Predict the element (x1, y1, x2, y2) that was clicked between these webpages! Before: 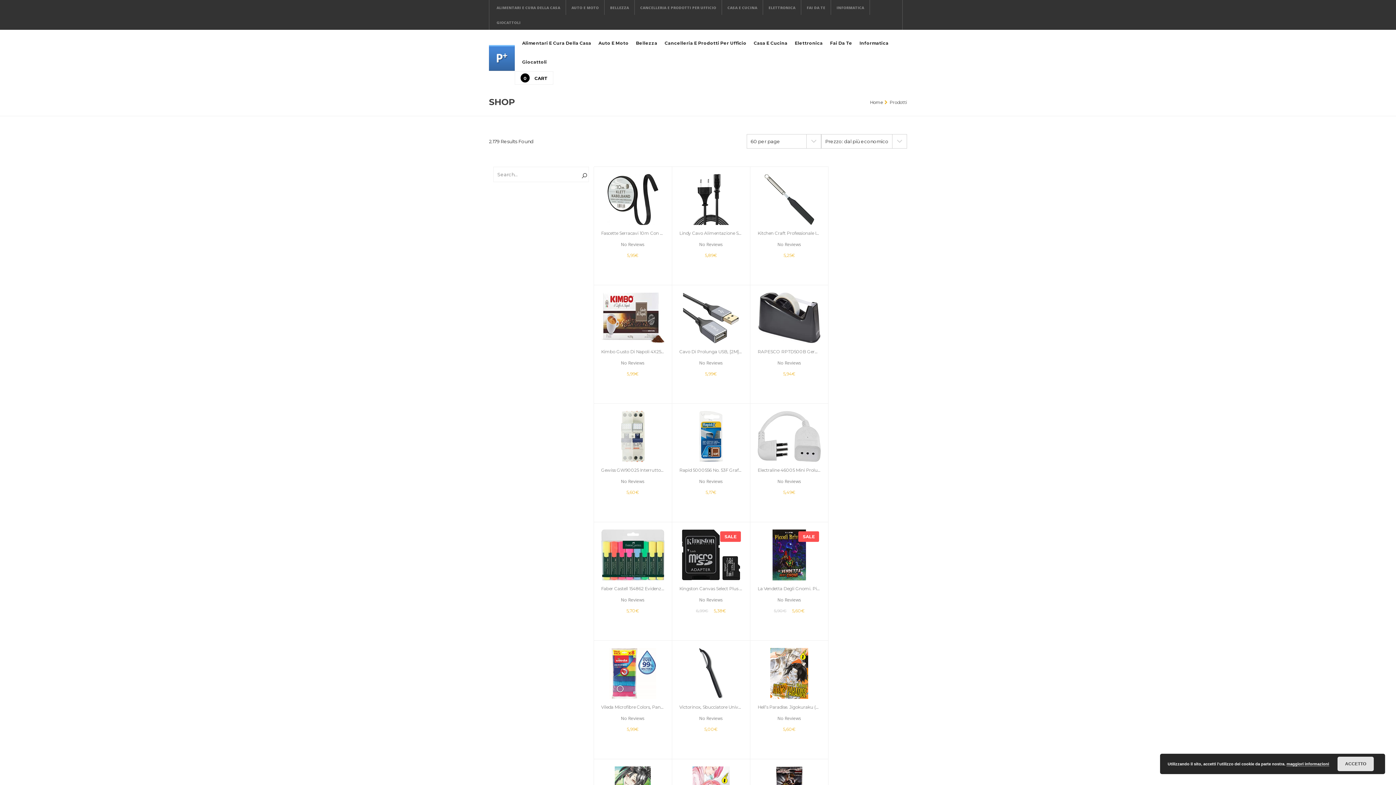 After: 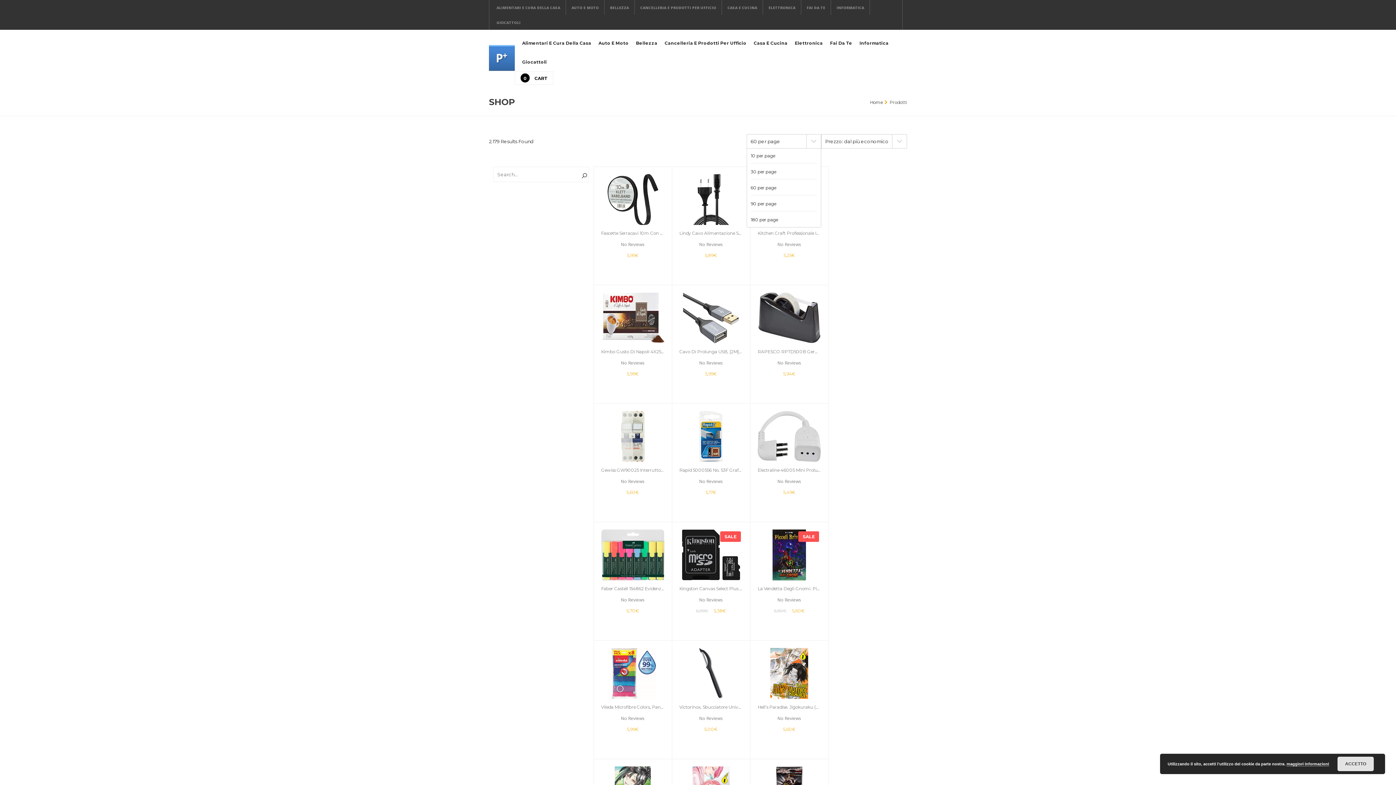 Action: label: 60 per page bbox: (746, 134, 821, 148)